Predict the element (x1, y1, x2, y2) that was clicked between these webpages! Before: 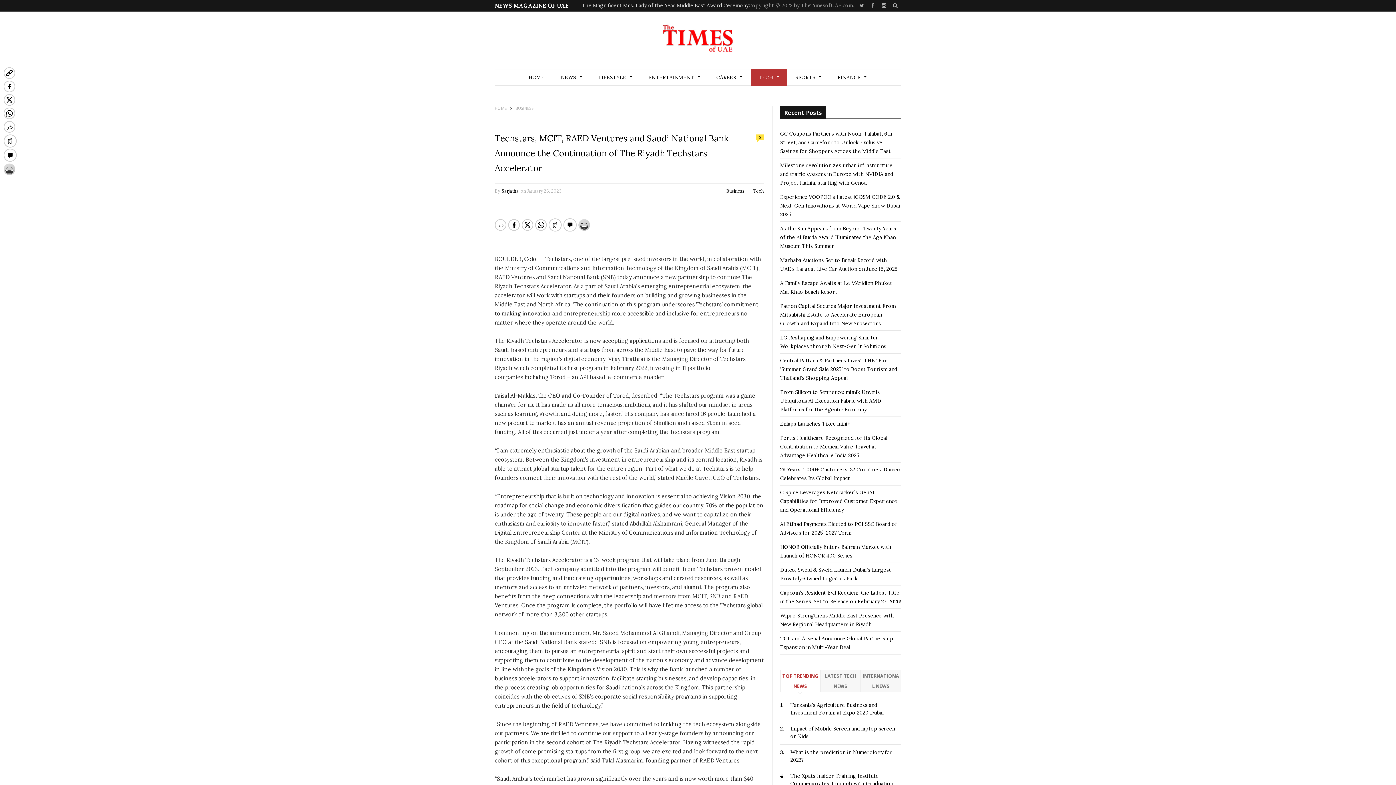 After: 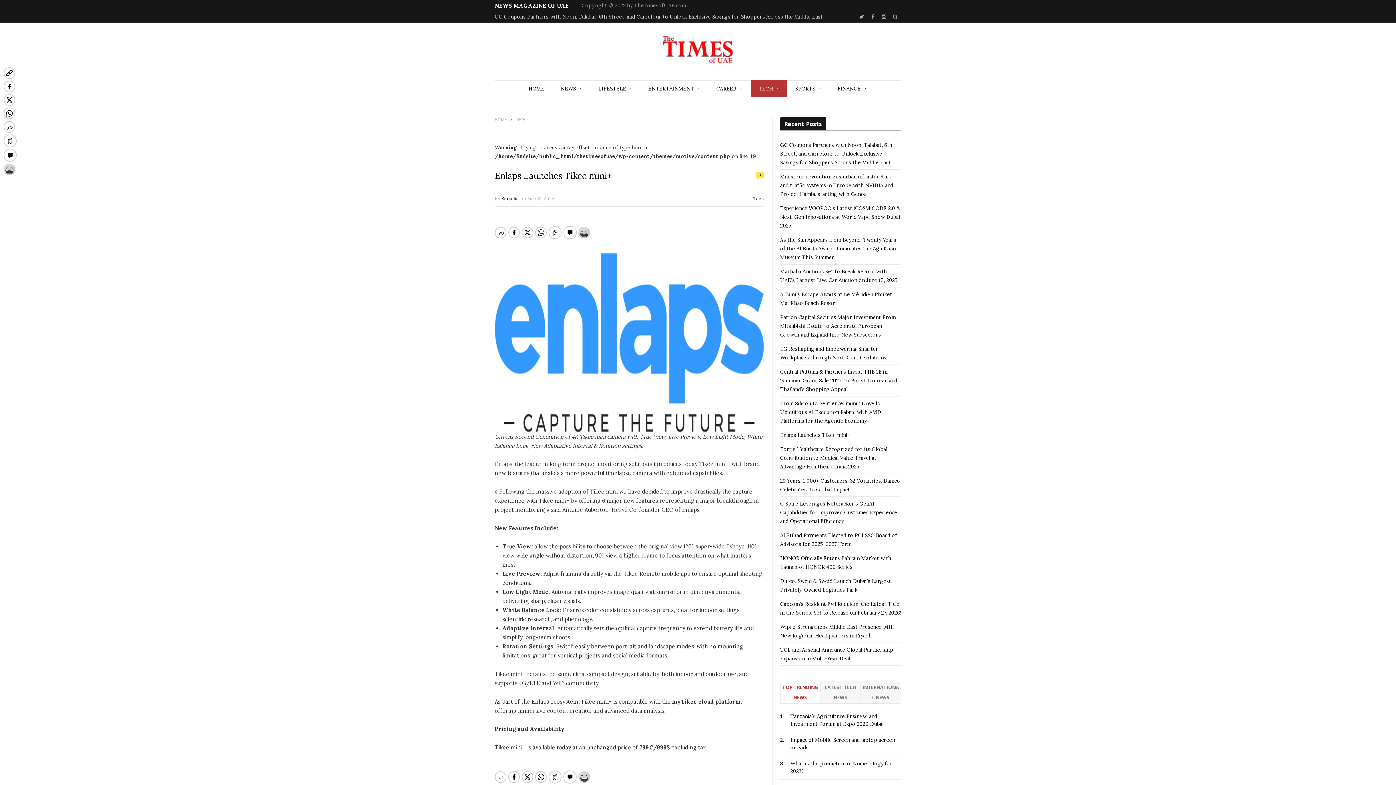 Action: label: Enlaps Launches Tikee mini+ bbox: (780, 432, 850, 438)